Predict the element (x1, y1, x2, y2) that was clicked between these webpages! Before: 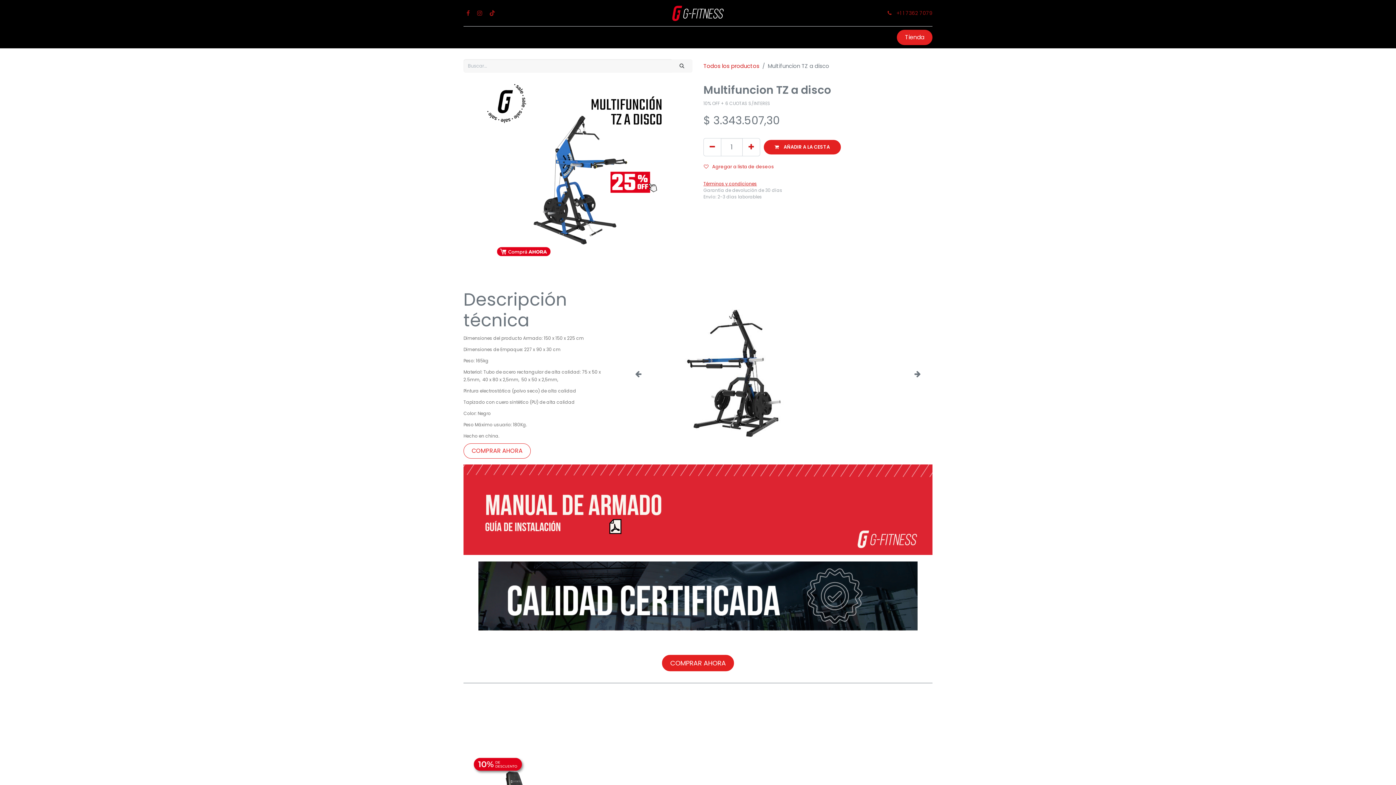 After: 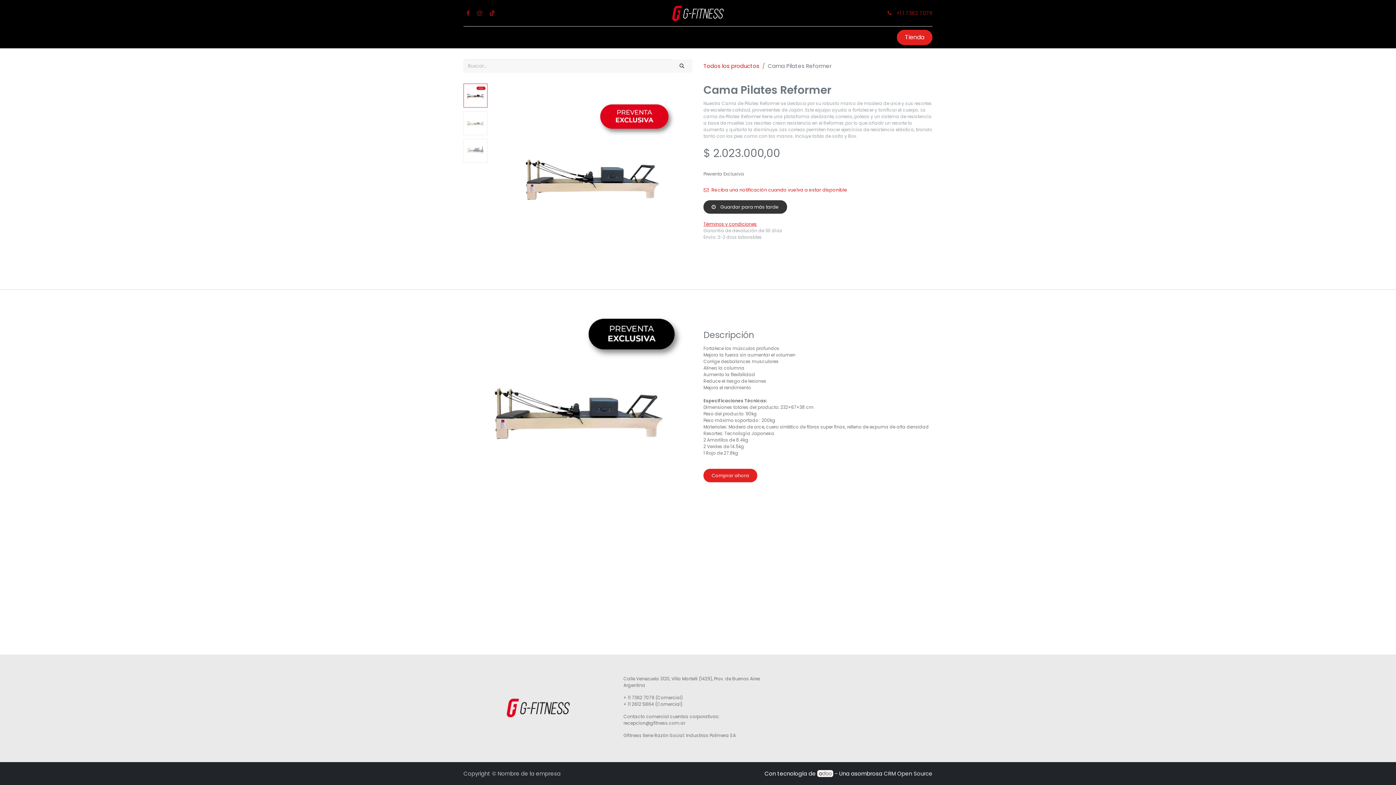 Action: bbox: (642, 31, 671, 43) label: PREVENTA